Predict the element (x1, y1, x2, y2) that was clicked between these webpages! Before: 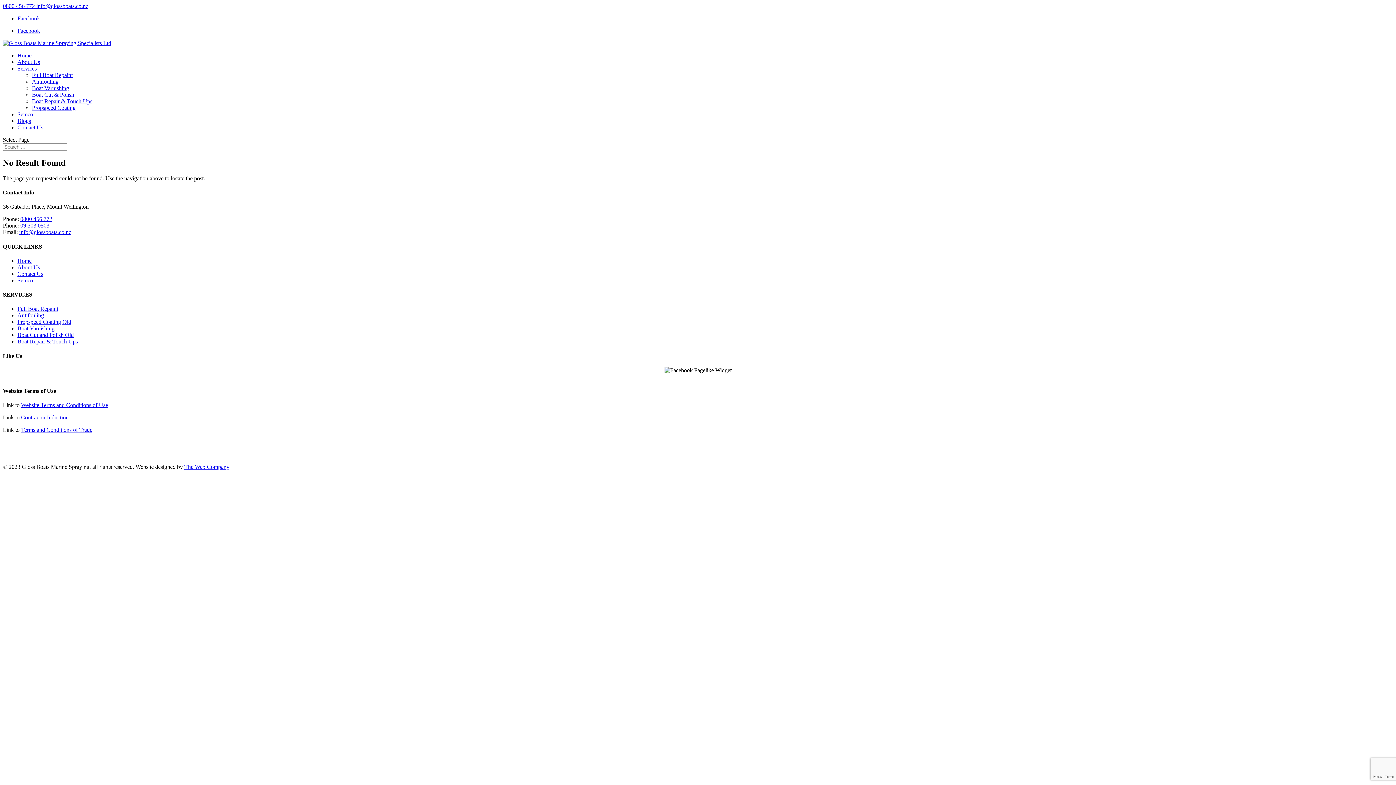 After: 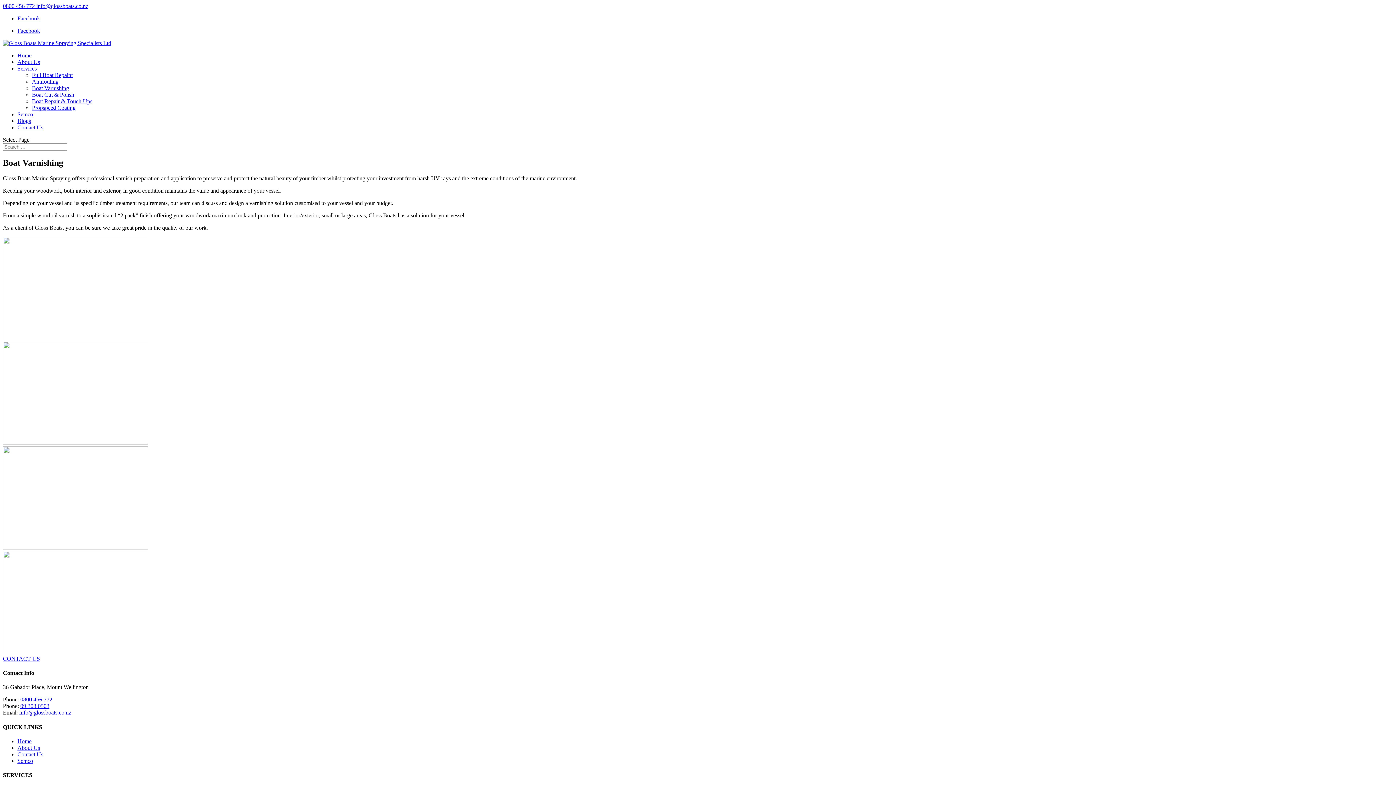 Action: bbox: (32, 85, 69, 91) label: Boat Varnishing